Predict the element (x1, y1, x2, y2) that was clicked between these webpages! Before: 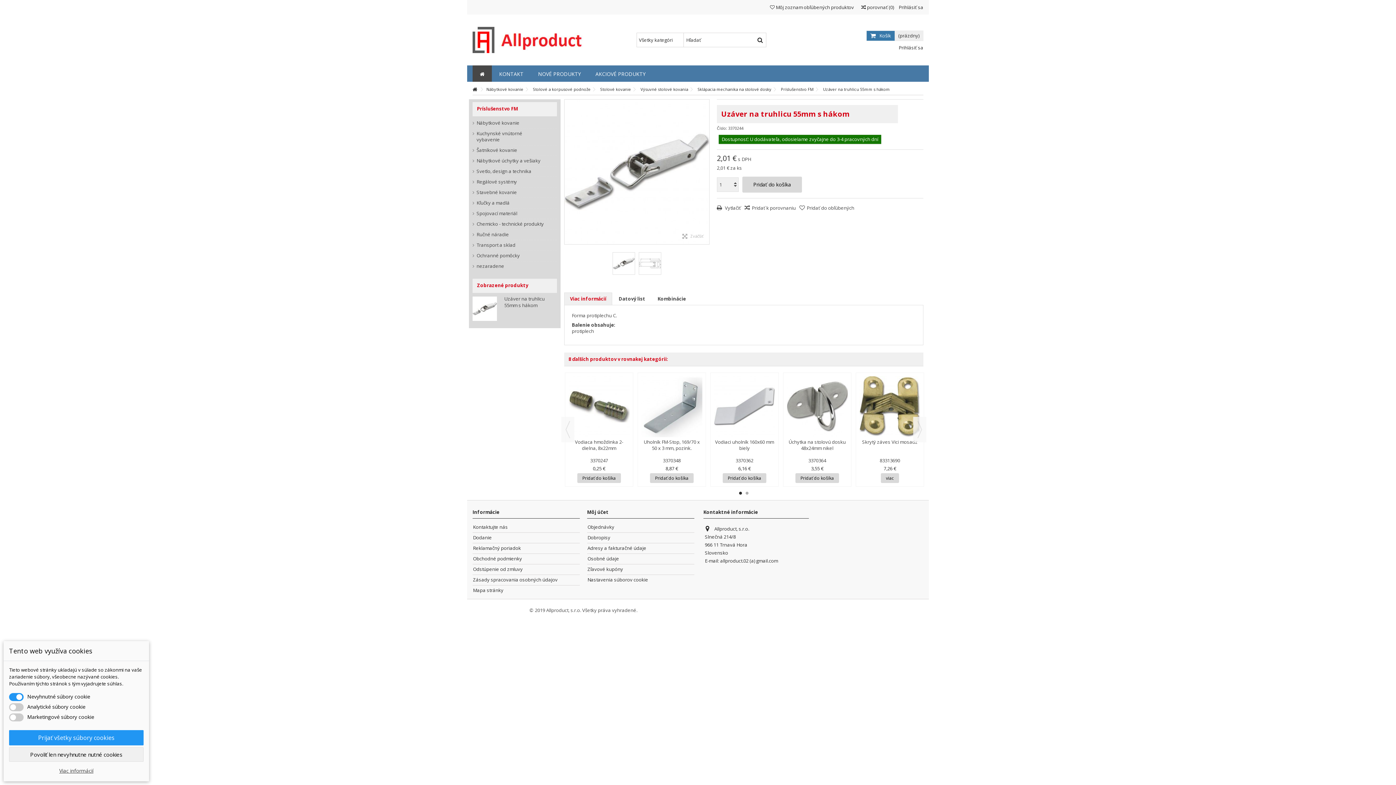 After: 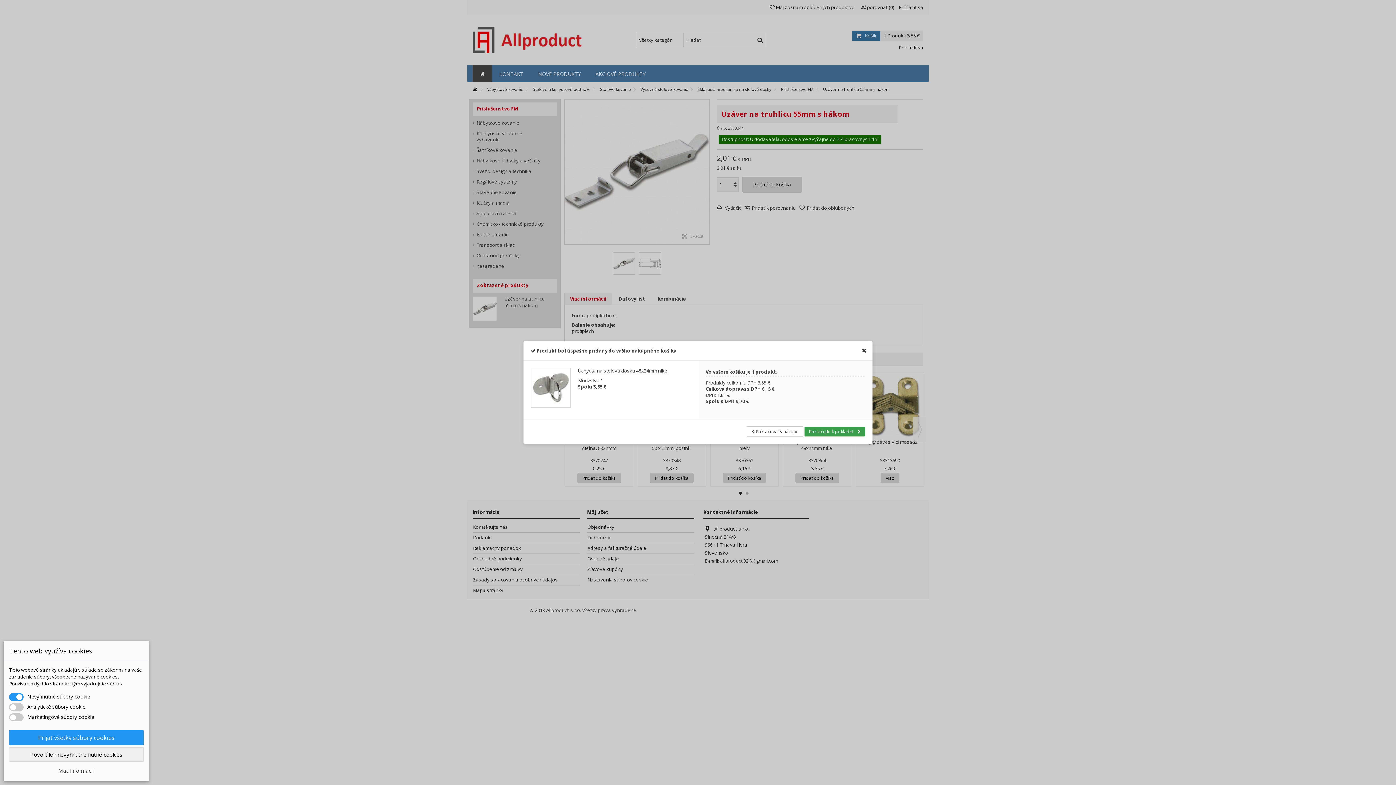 Action: label: Pridať do košíka bbox: (795, 473, 839, 483)